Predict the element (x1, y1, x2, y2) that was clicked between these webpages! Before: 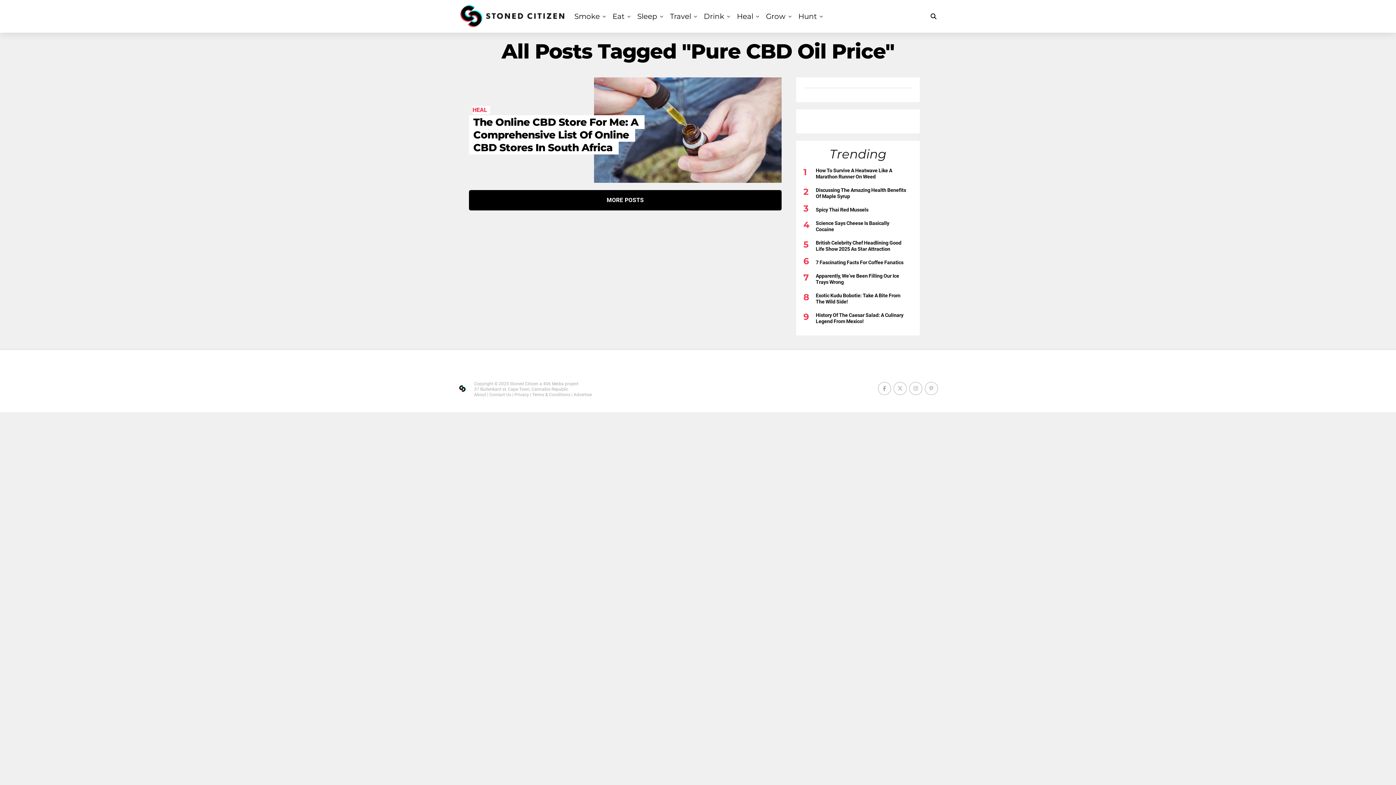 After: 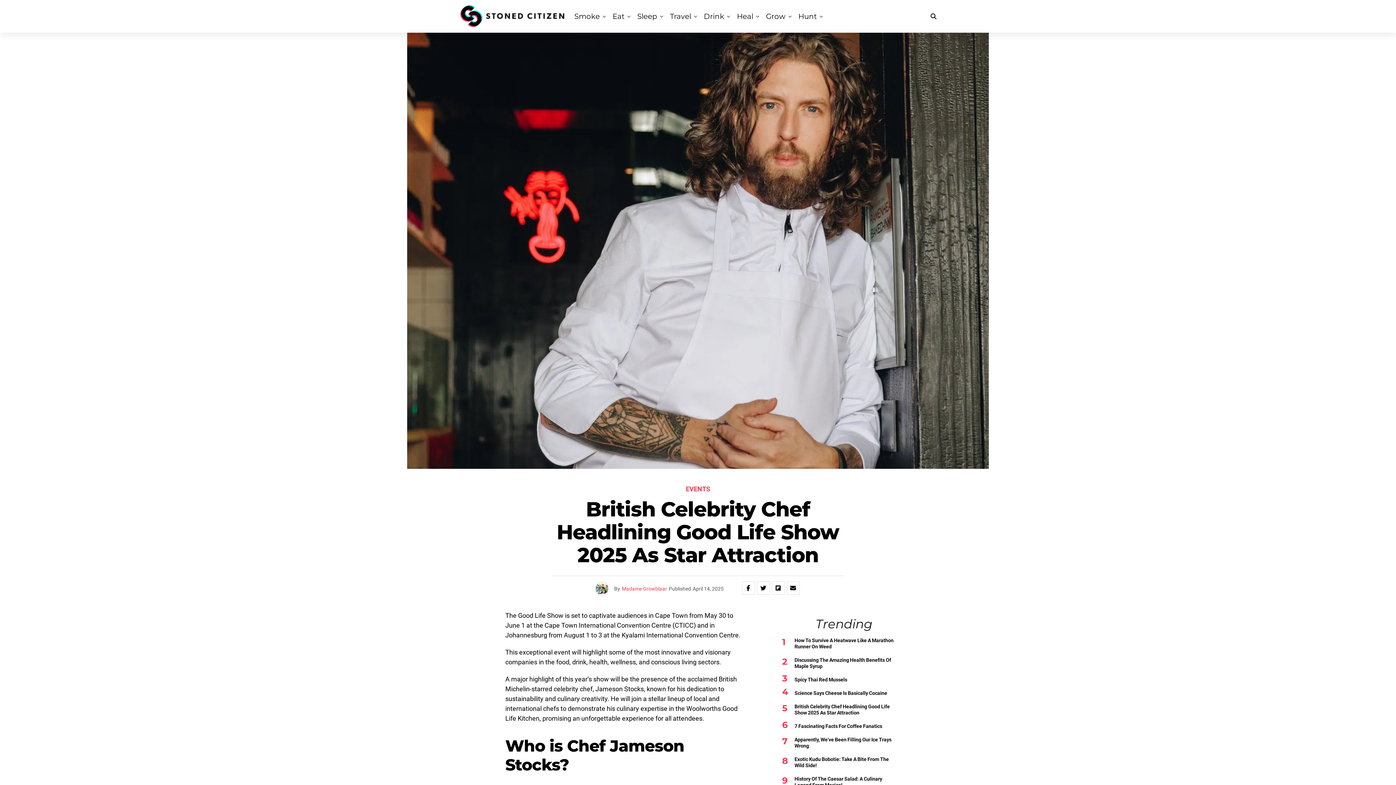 Action: bbox: (816, 239, 901, 252) label: British Celebrity Chef Headlining Good Life Show 2025 As Star Attraction